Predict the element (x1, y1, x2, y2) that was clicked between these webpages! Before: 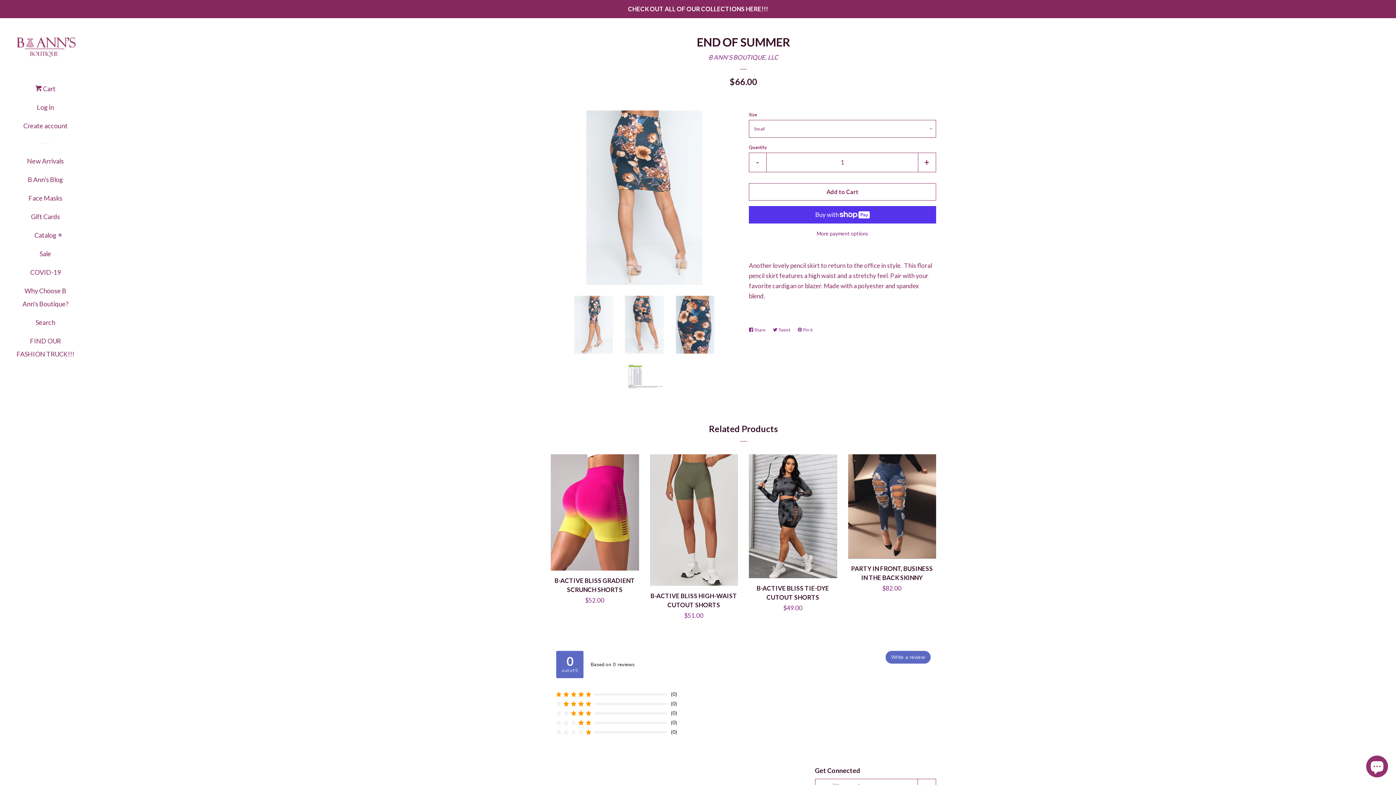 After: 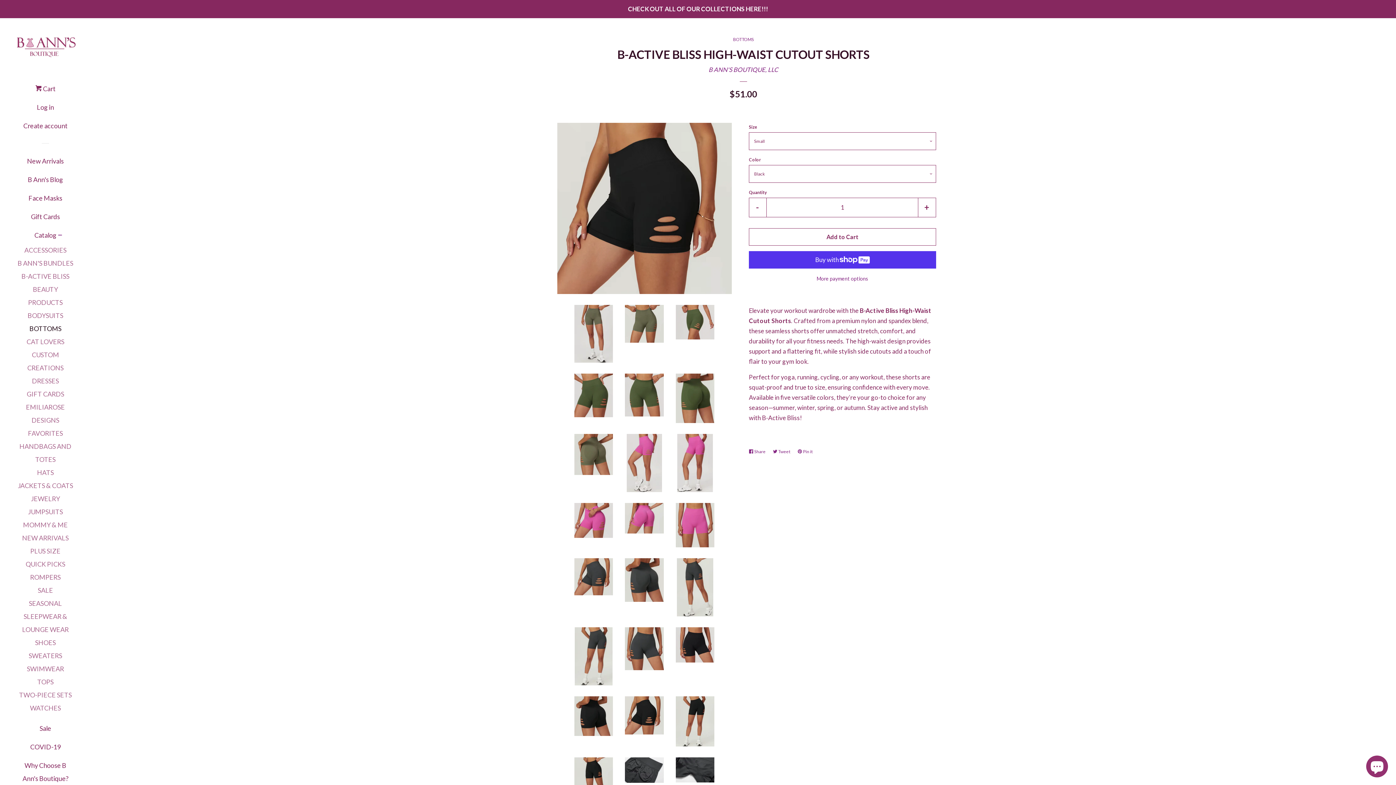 Action: label: B-ACTIVE BLISS HIGH-WAIST CUTOUT SHORTS

Regular price
$51.00 bbox: (650, 454, 738, 627)